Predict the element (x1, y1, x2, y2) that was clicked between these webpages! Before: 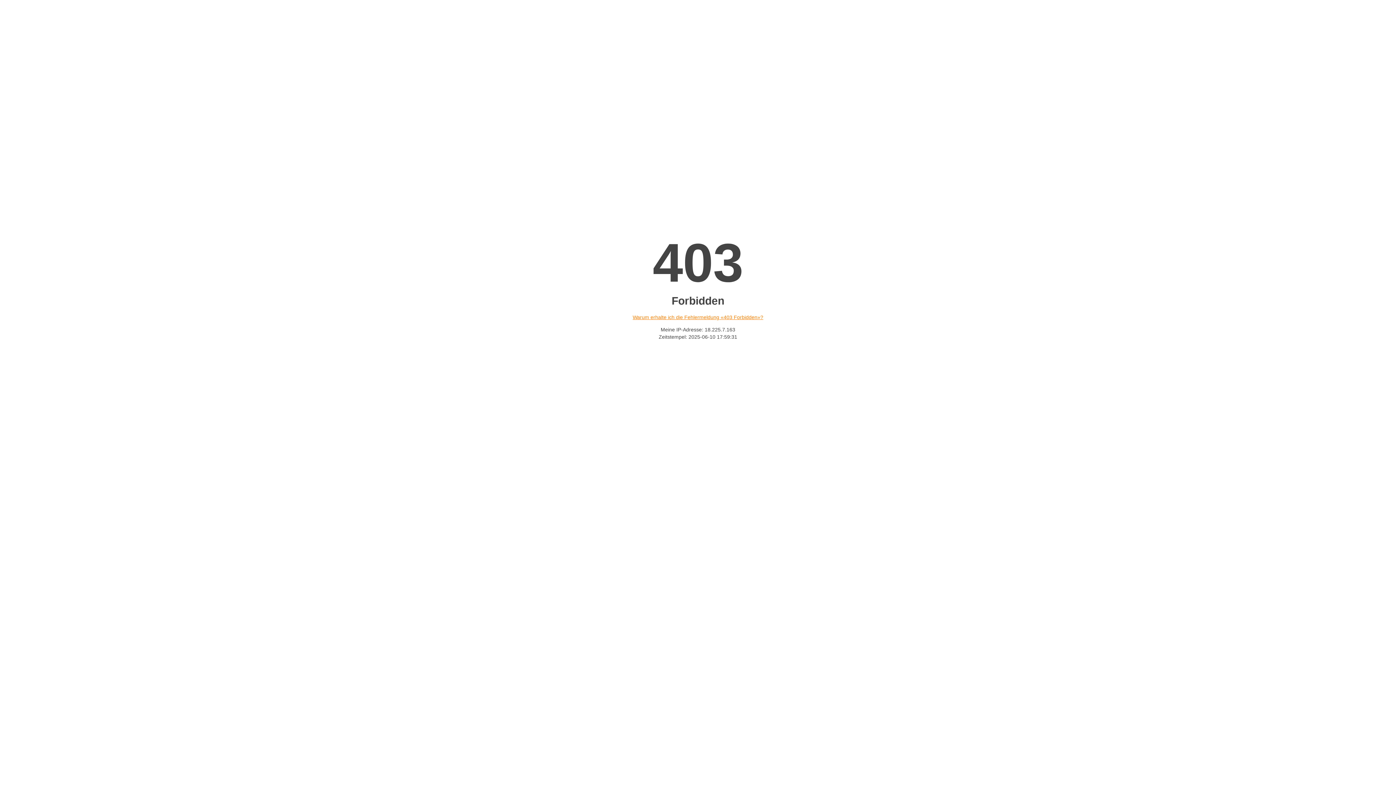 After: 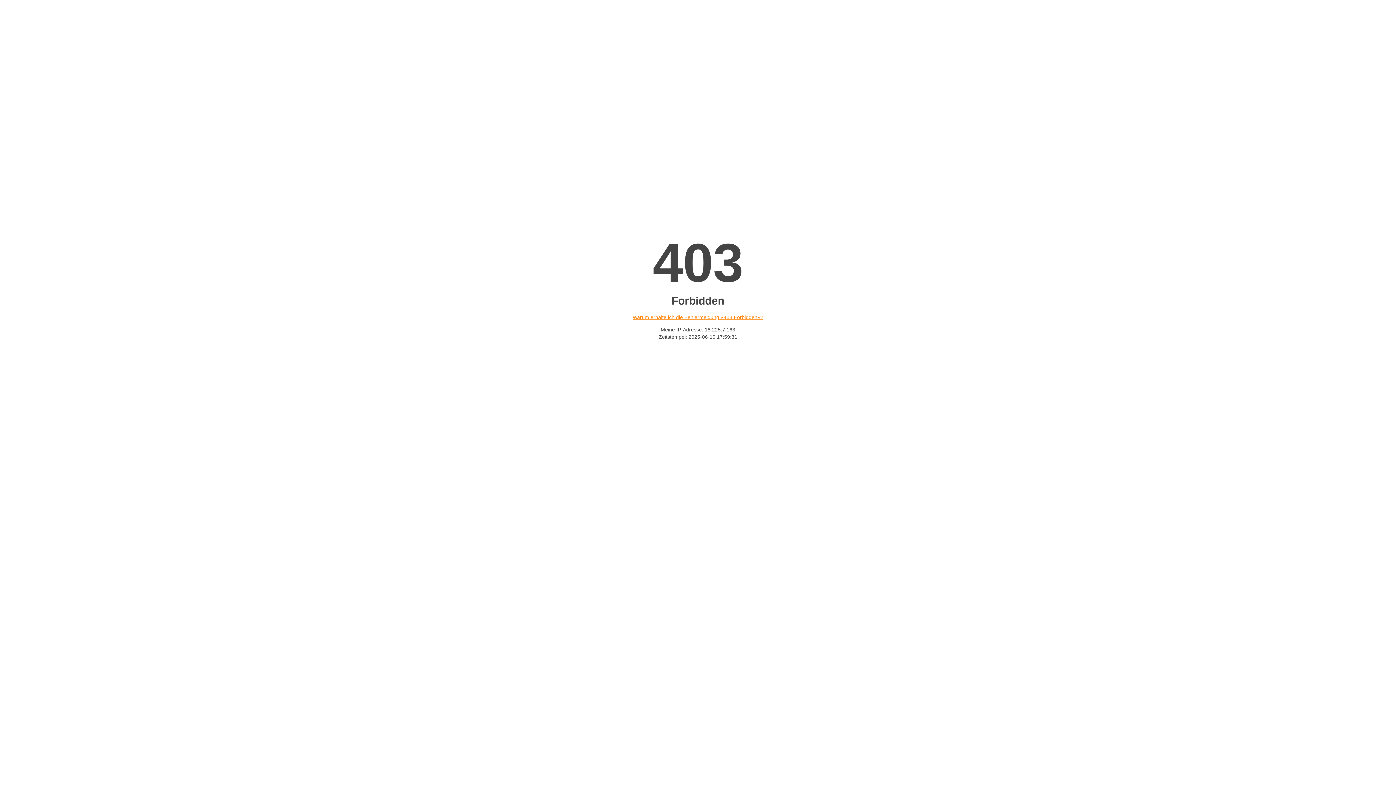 Action: bbox: (632, 314, 763, 320) label: Warum erhalte ich die Fehlermeldung «403 Forbidden»?